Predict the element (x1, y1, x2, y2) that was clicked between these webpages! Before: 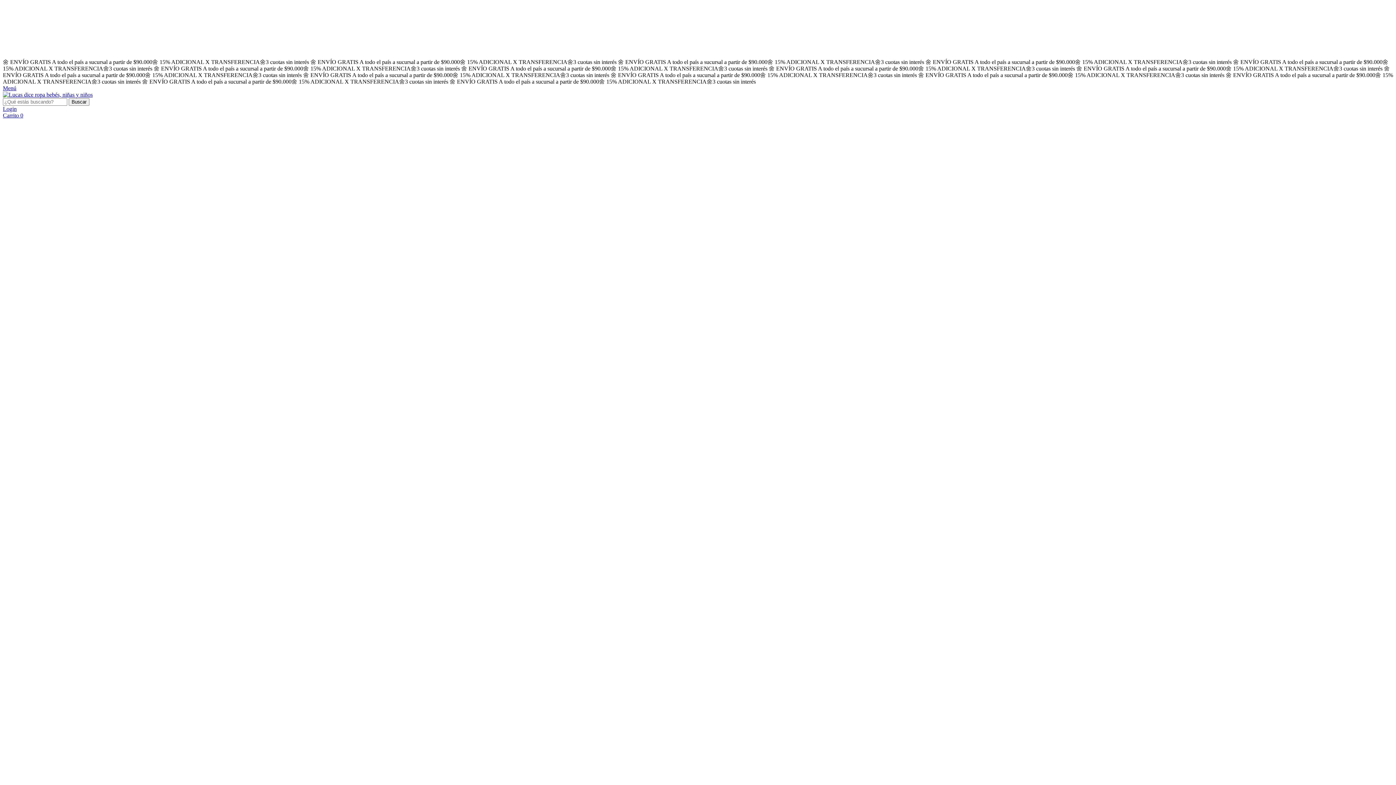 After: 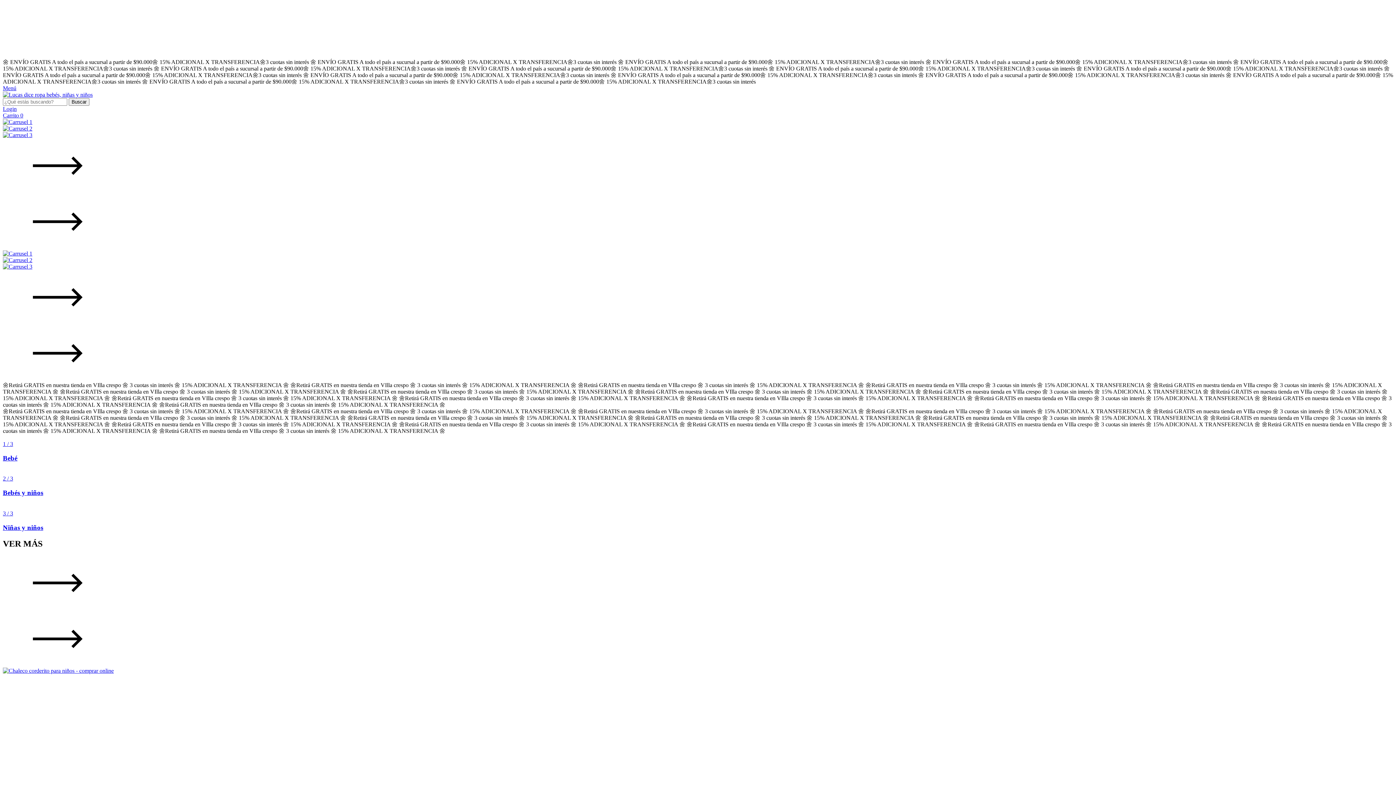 Action: bbox: (2, 91, 92, 97)